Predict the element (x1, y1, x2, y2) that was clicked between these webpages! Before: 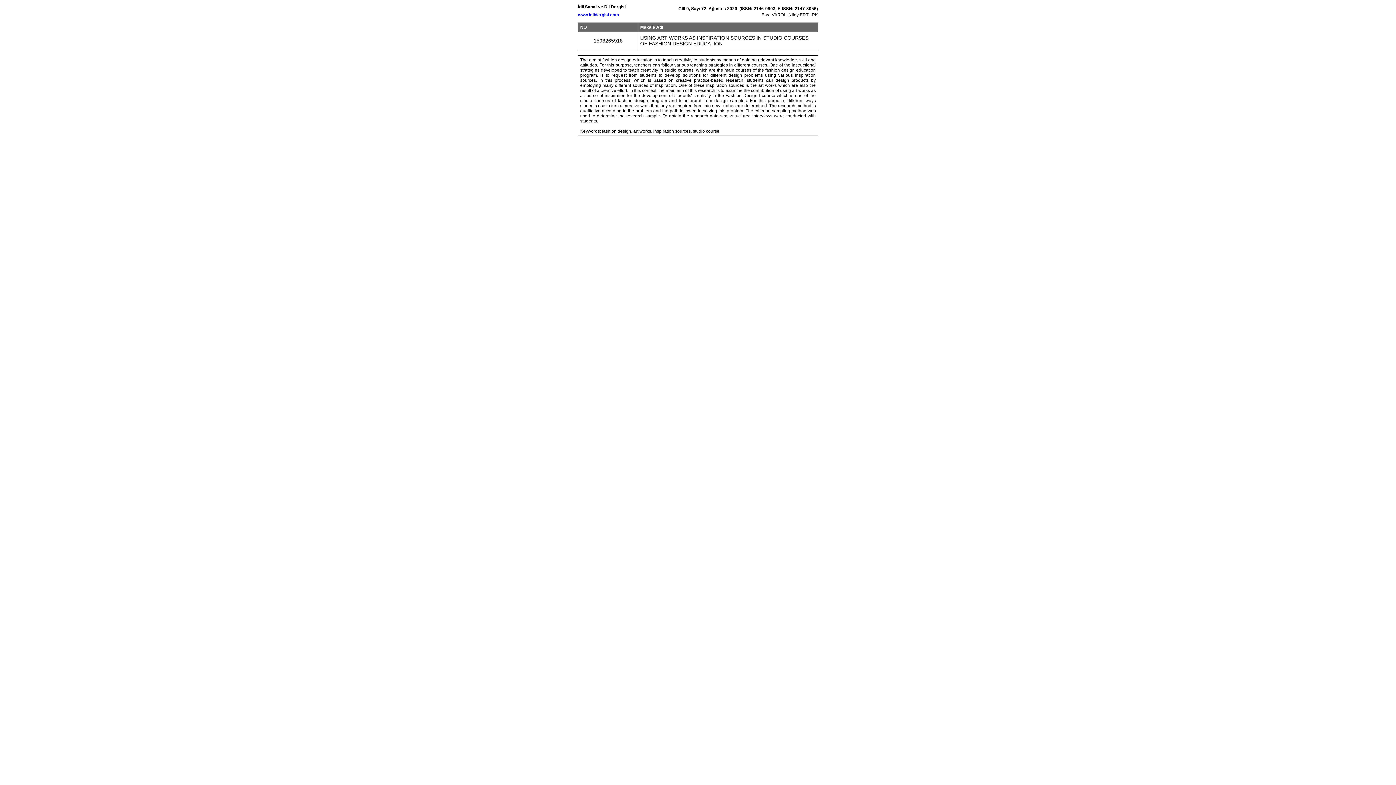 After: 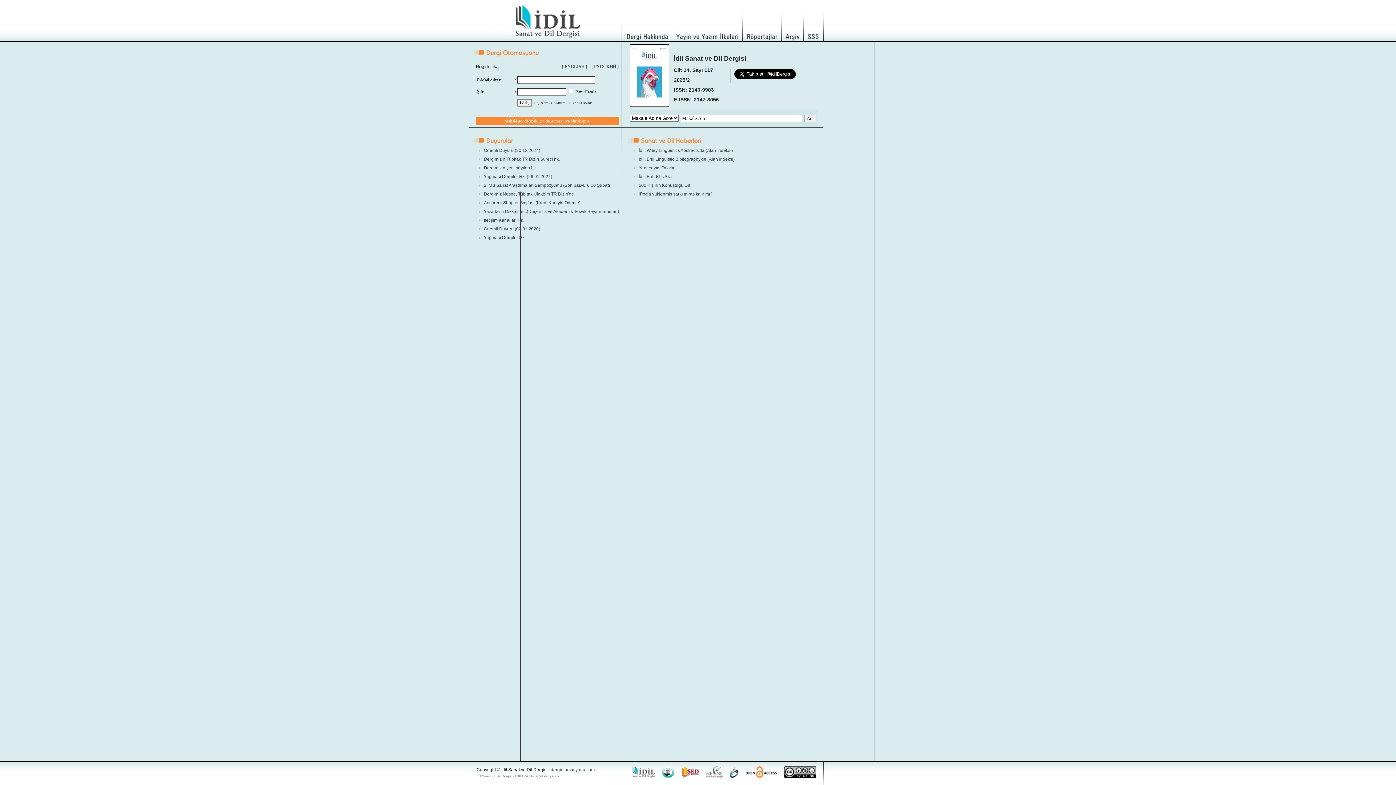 Action: label: www.idildergisi.com bbox: (578, 12, 619, 17)